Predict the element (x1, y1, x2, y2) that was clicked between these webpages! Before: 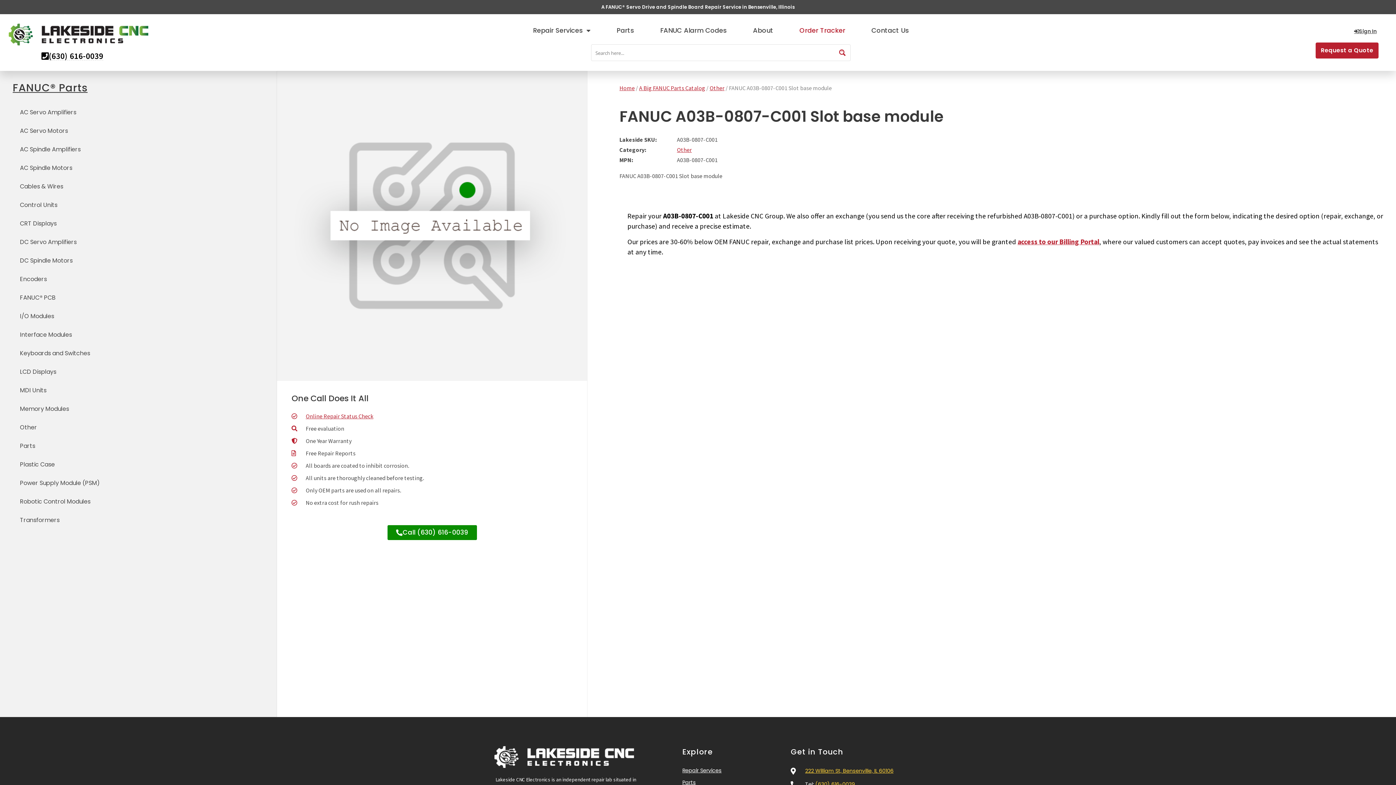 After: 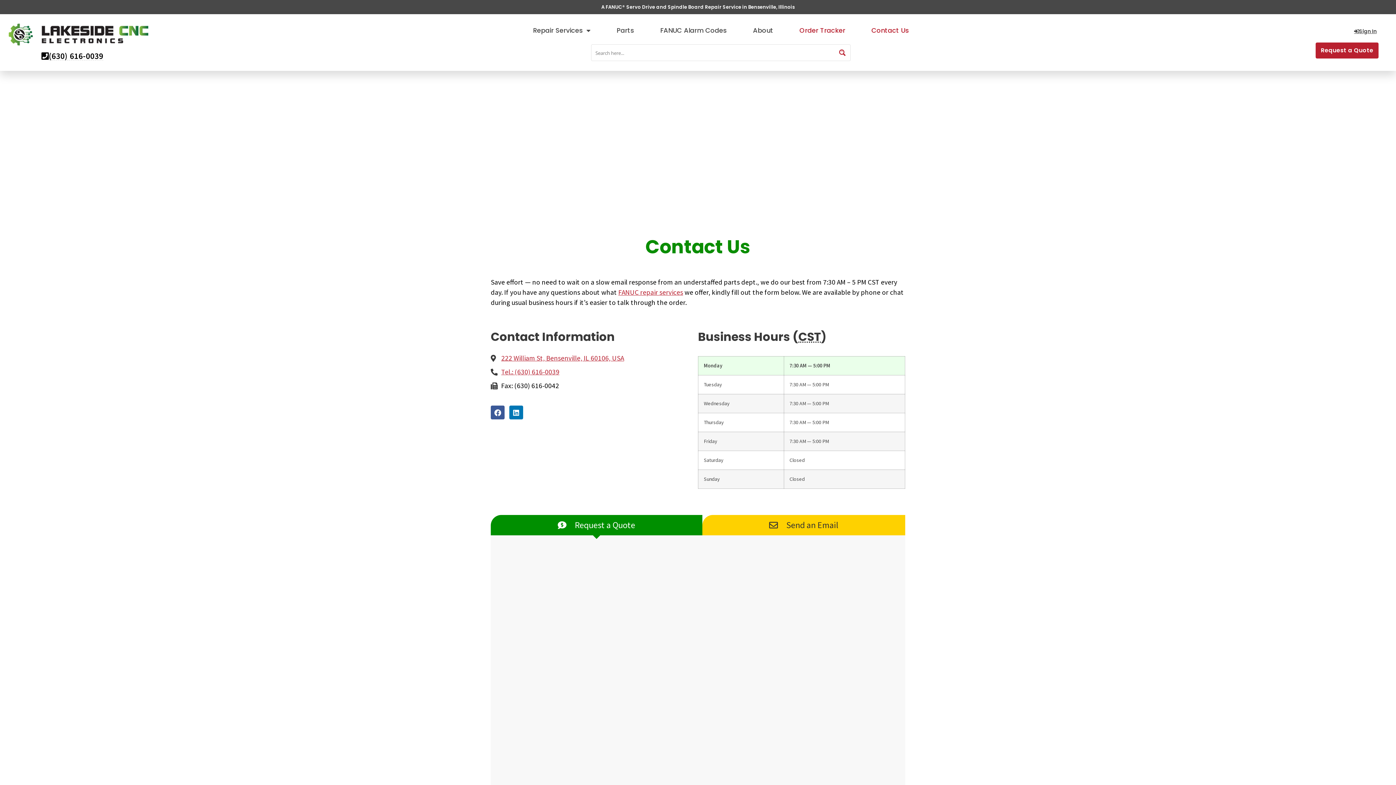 Action: label: Get in Touch bbox: (790, 746, 843, 757)